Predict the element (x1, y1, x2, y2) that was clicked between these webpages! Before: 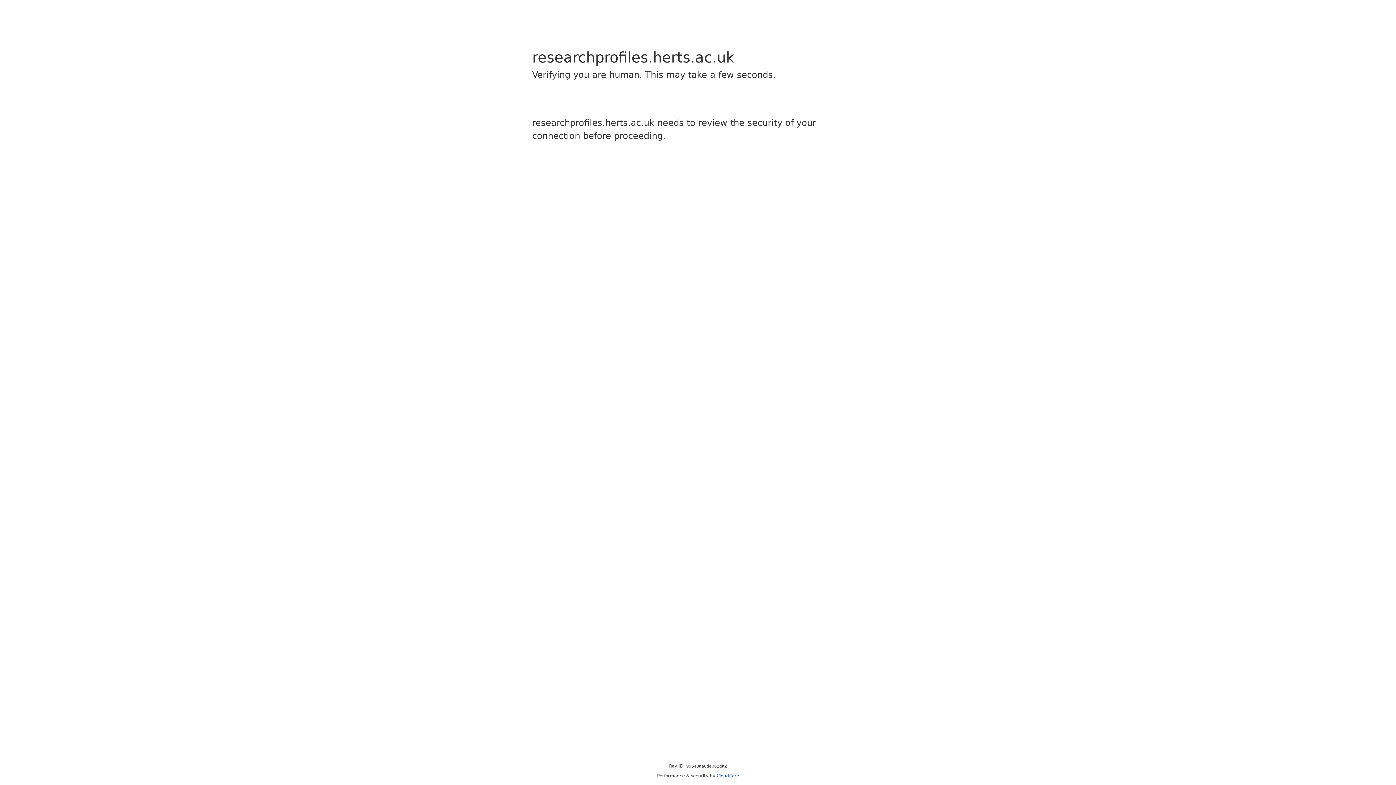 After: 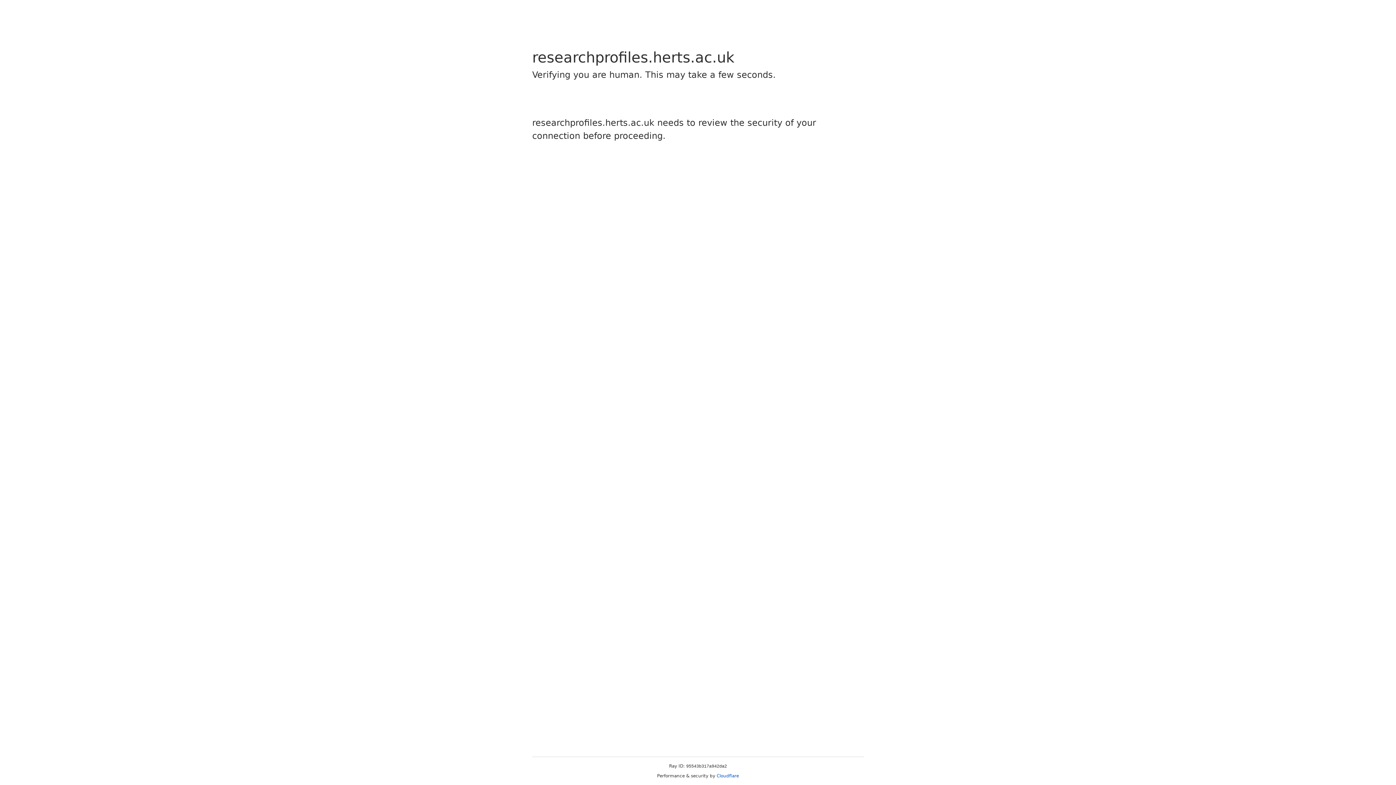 Action: label: Cloudflare bbox: (716, 773, 739, 778)